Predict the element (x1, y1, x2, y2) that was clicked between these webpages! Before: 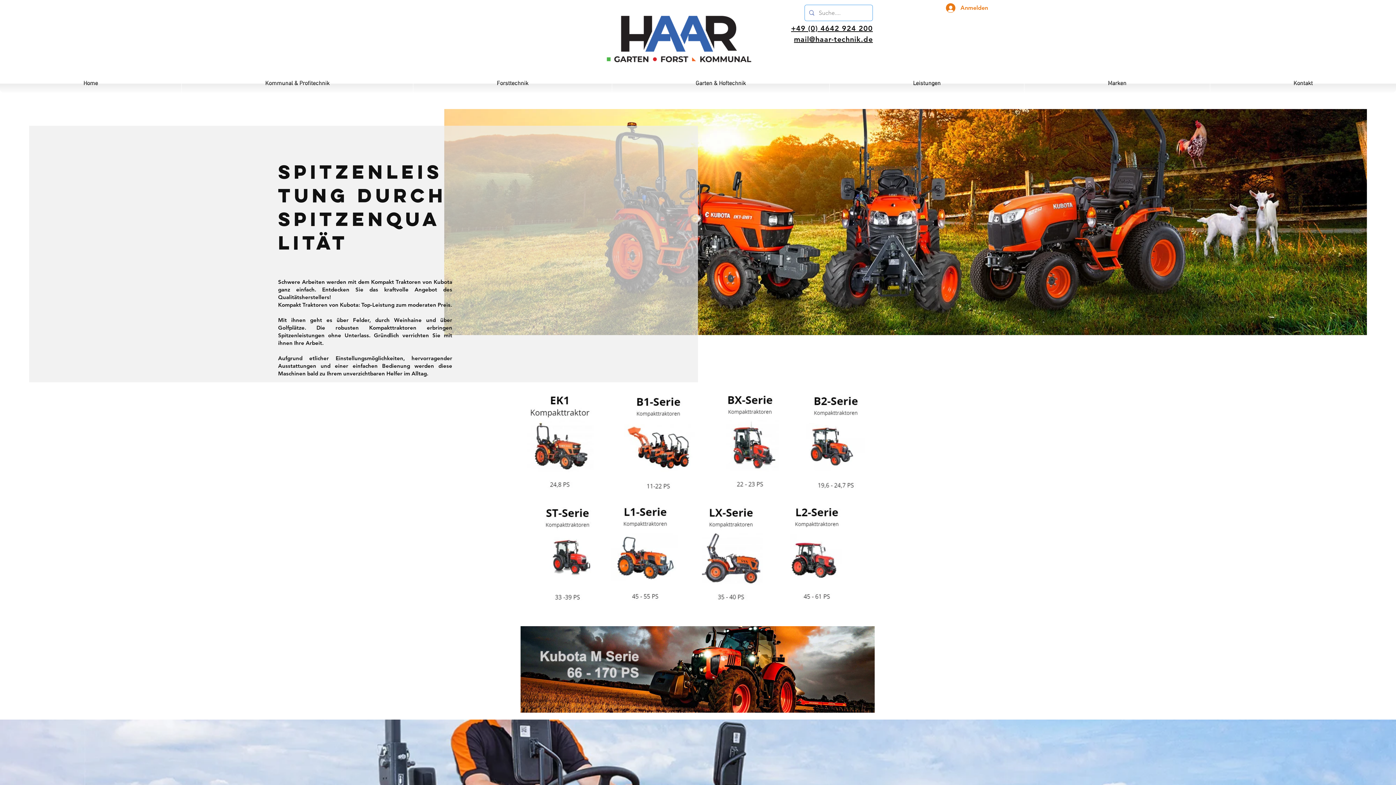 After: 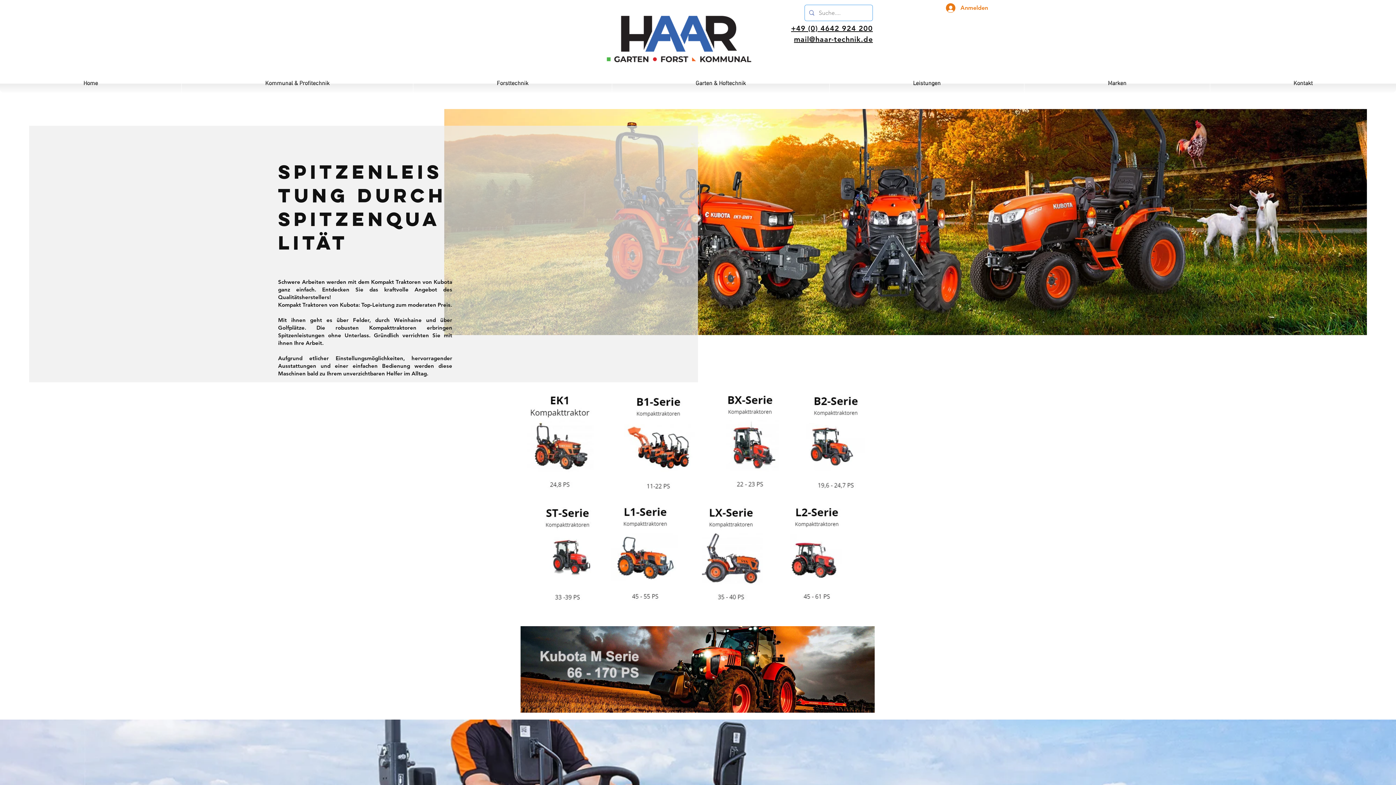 Action: label: Angebot für Gewerbetreibende bbox: (802, 55, 912, 66)